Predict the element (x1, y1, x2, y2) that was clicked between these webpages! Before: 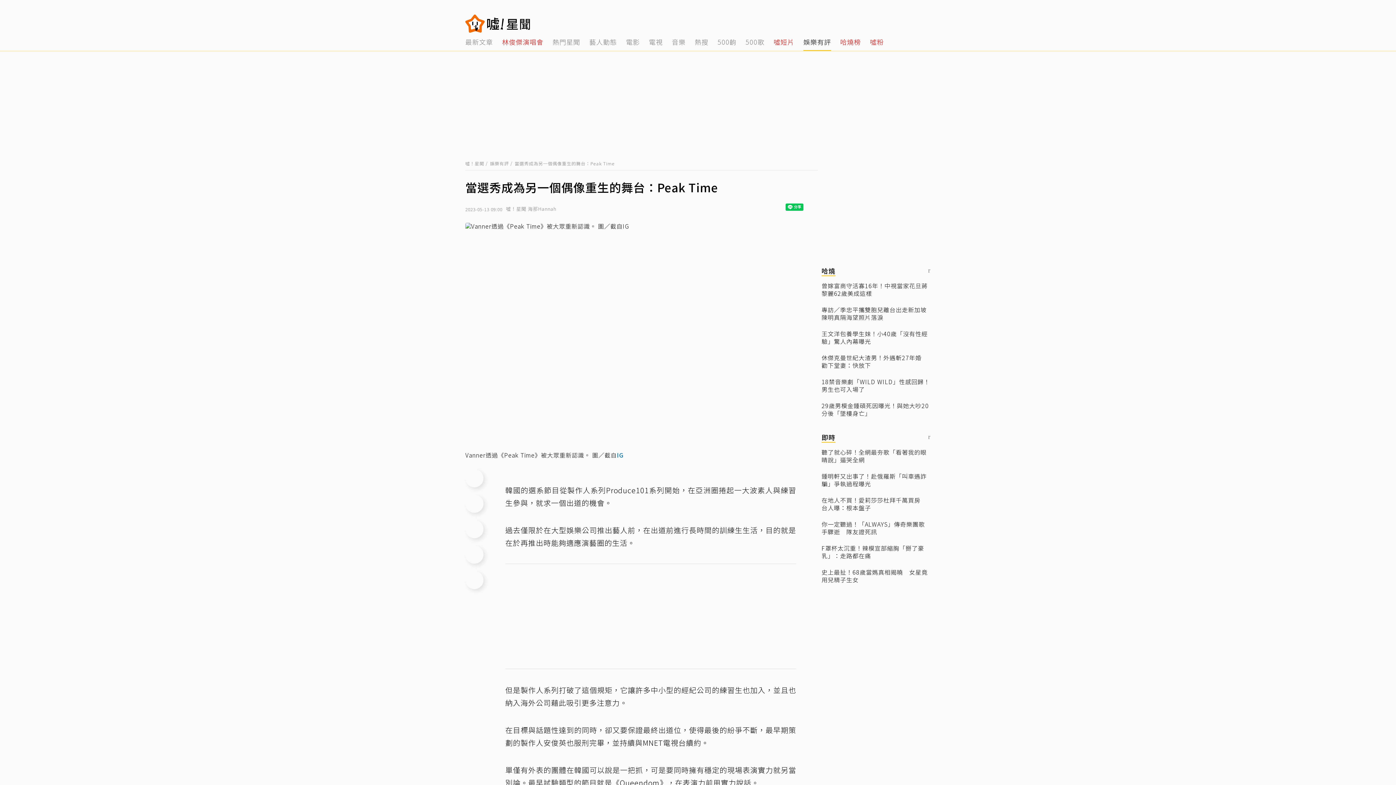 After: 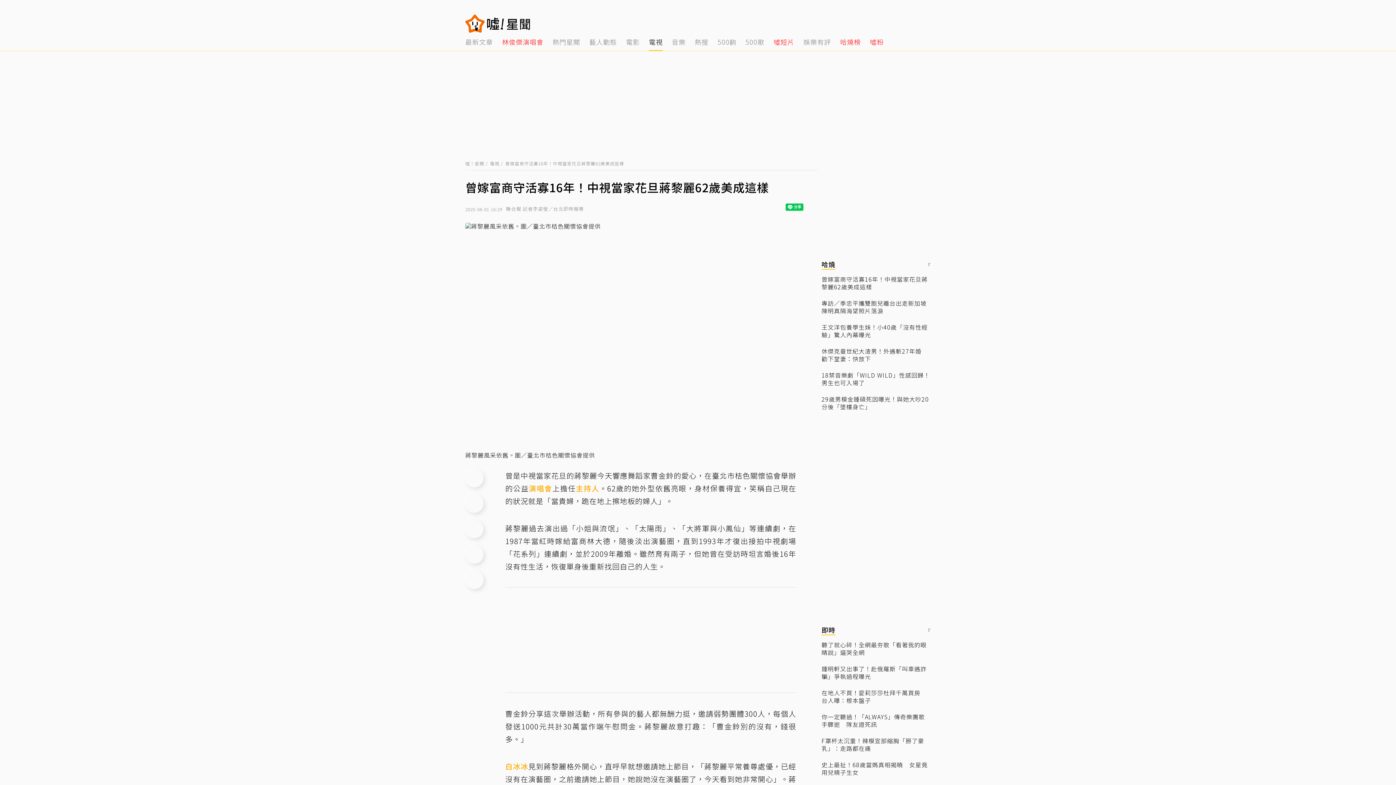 Action: label: 曾嫁富商守活寡16年！中視當家花旦蔣黎麗62歲美成這樣 bbox: (821, 282, 930, 297)